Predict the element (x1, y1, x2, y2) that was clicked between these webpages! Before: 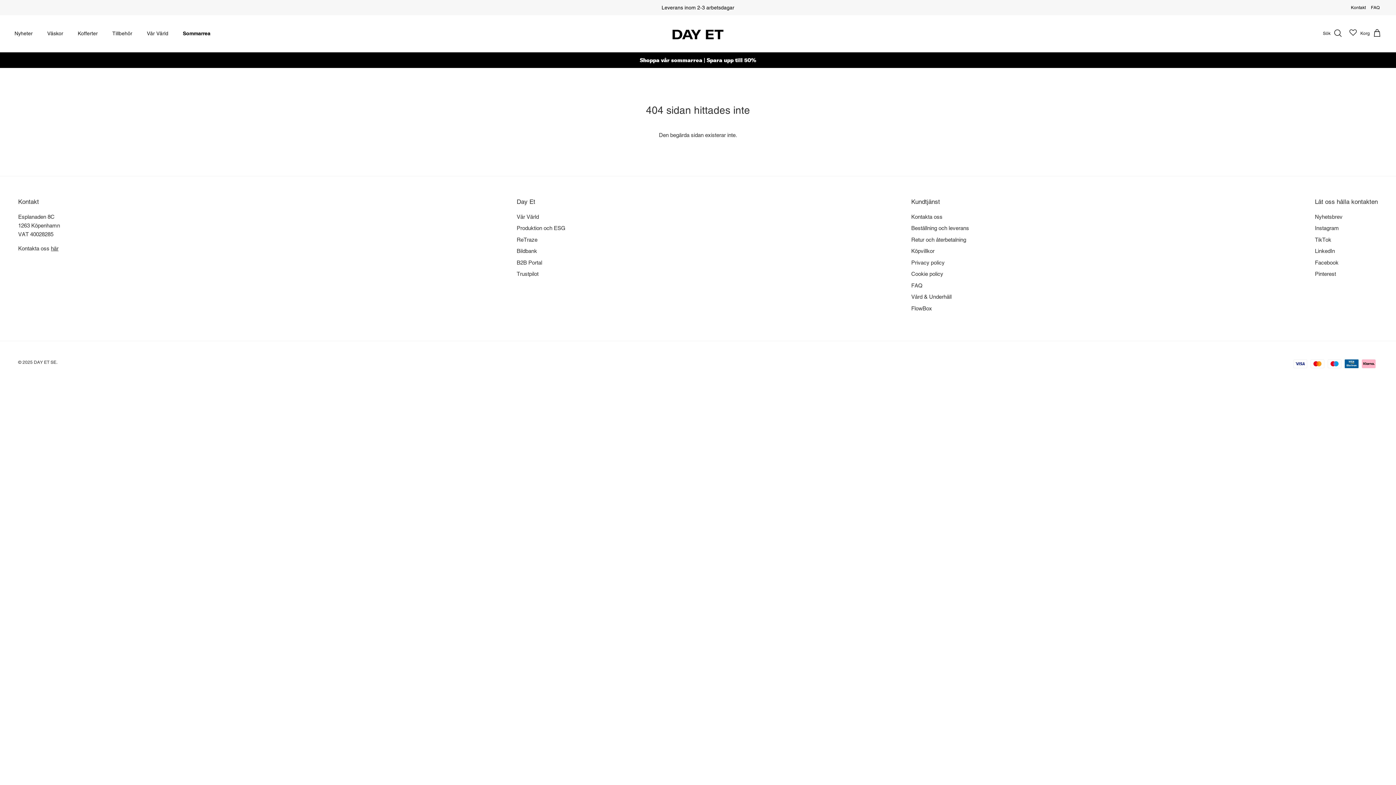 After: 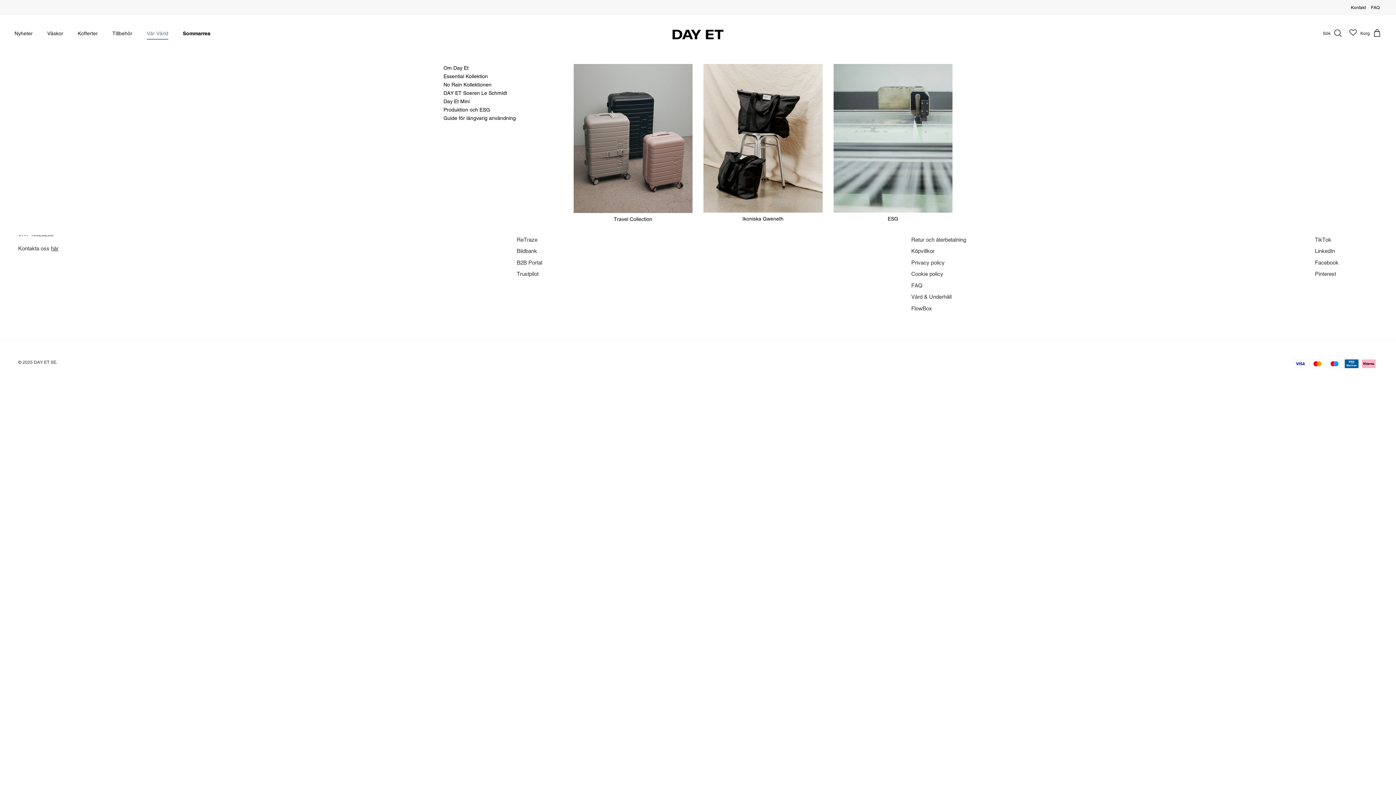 Action: label: Vår Värld bbox: (140, 21, 174, 45)